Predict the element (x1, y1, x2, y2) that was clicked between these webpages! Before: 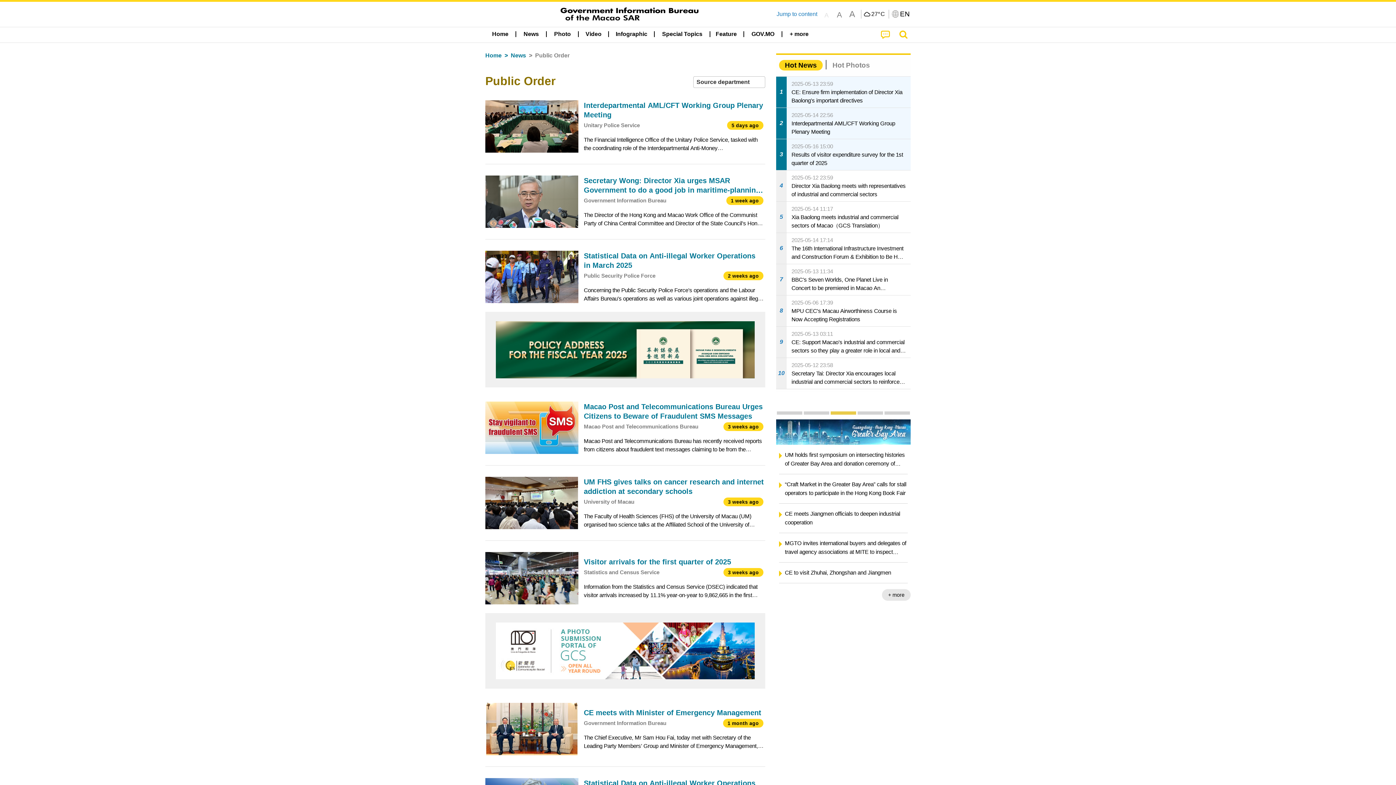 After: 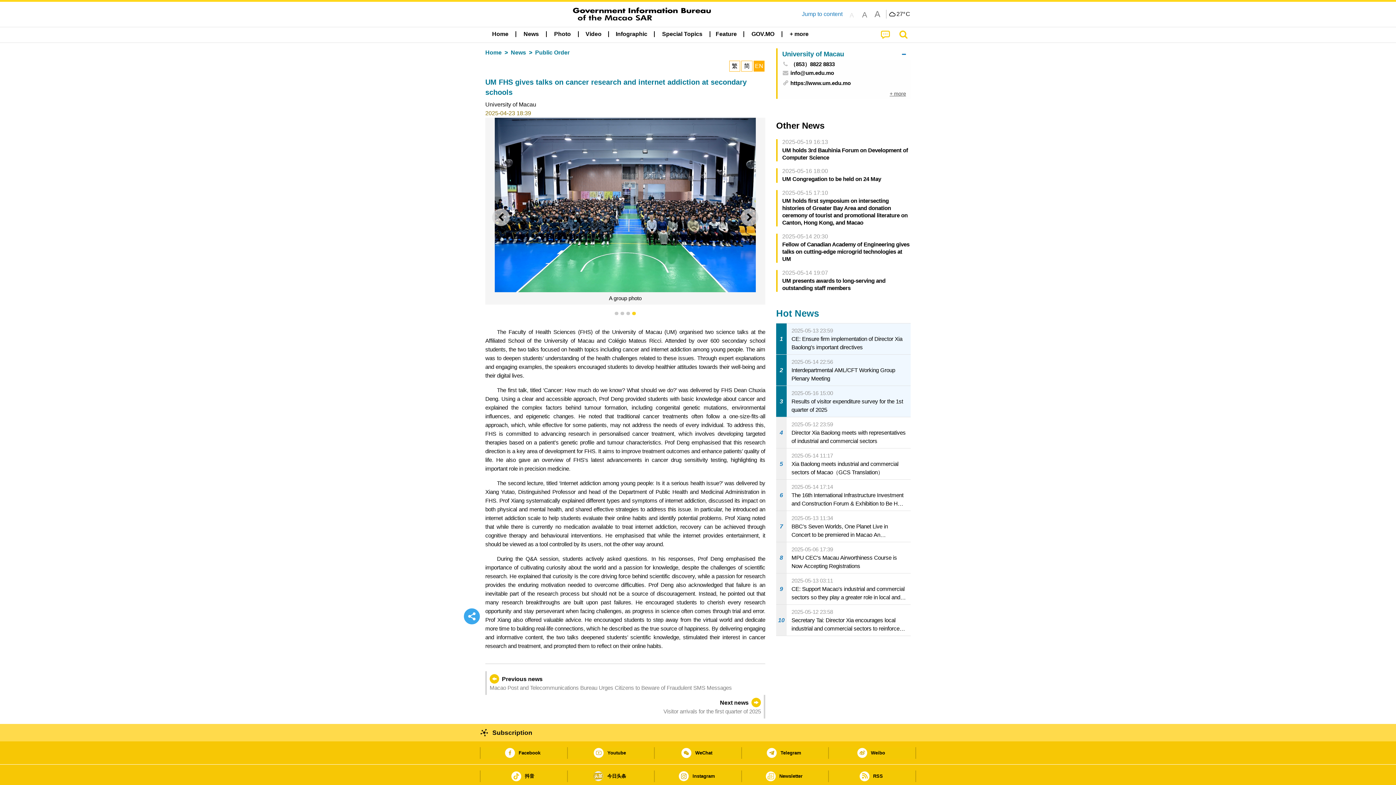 Action: bbox: (485, 471, 765, 534) label: UM FHS gives talks on cancer research and internet addiction at secondary schools
University of Macau
3 weeks ago
The Faculty of Health Sciences (FHS) of the University of Macau (UM) organised two science talks at the Affiliated School of the University of Macau and Colégio Mateus Ricci. Attended by over 600 secondary school students, the two talks focused on he